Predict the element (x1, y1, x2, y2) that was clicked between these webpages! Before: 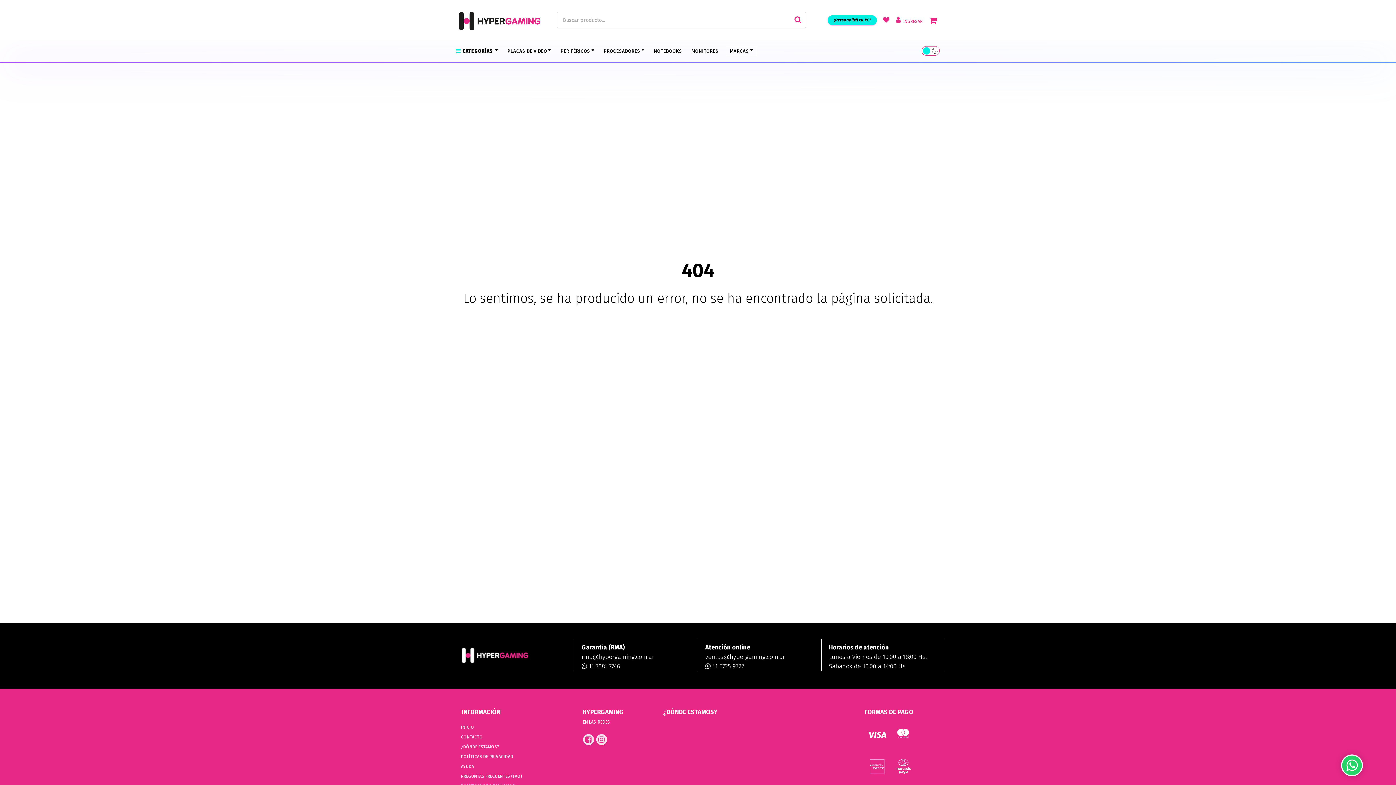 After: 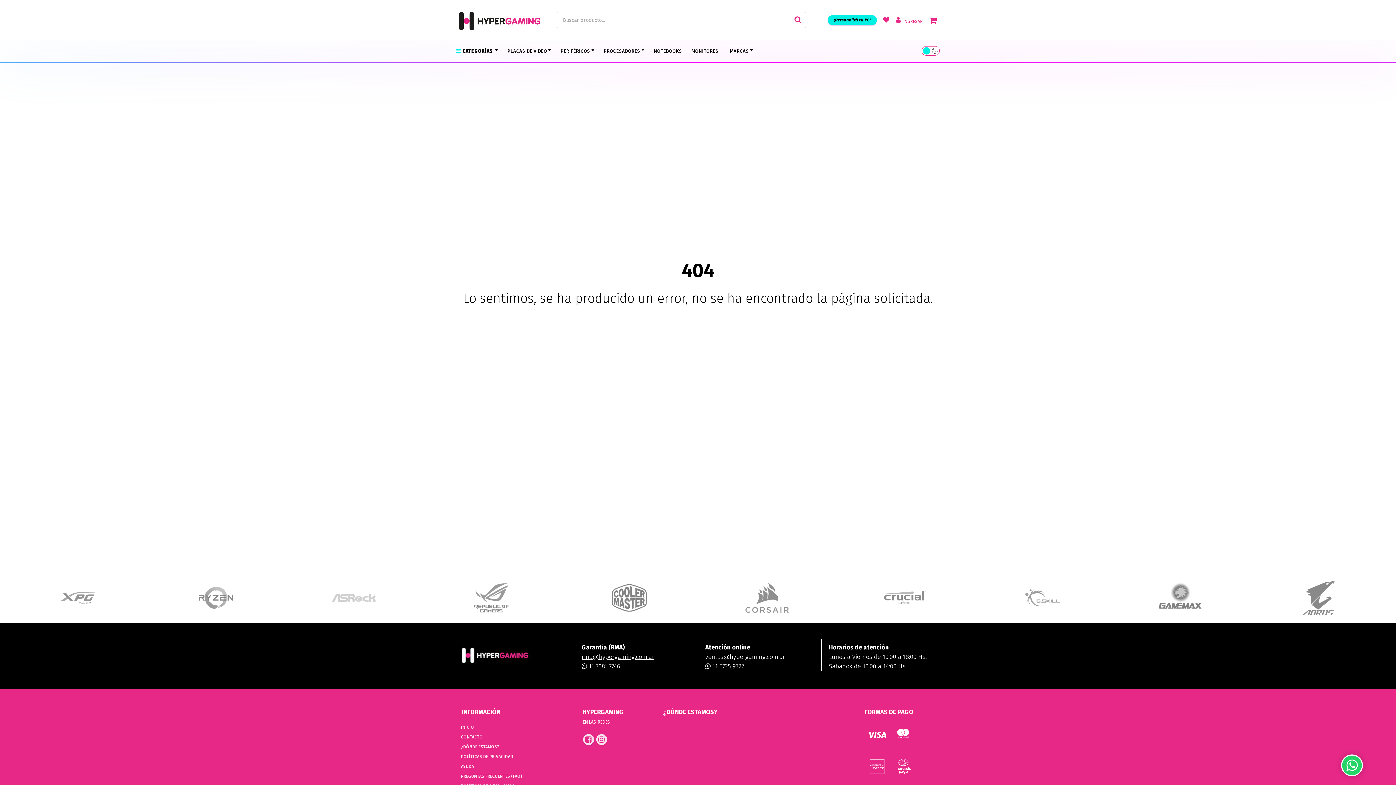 Action: label: rma@hypergaming.com.ar bbox: (581, 613, 654, 621)